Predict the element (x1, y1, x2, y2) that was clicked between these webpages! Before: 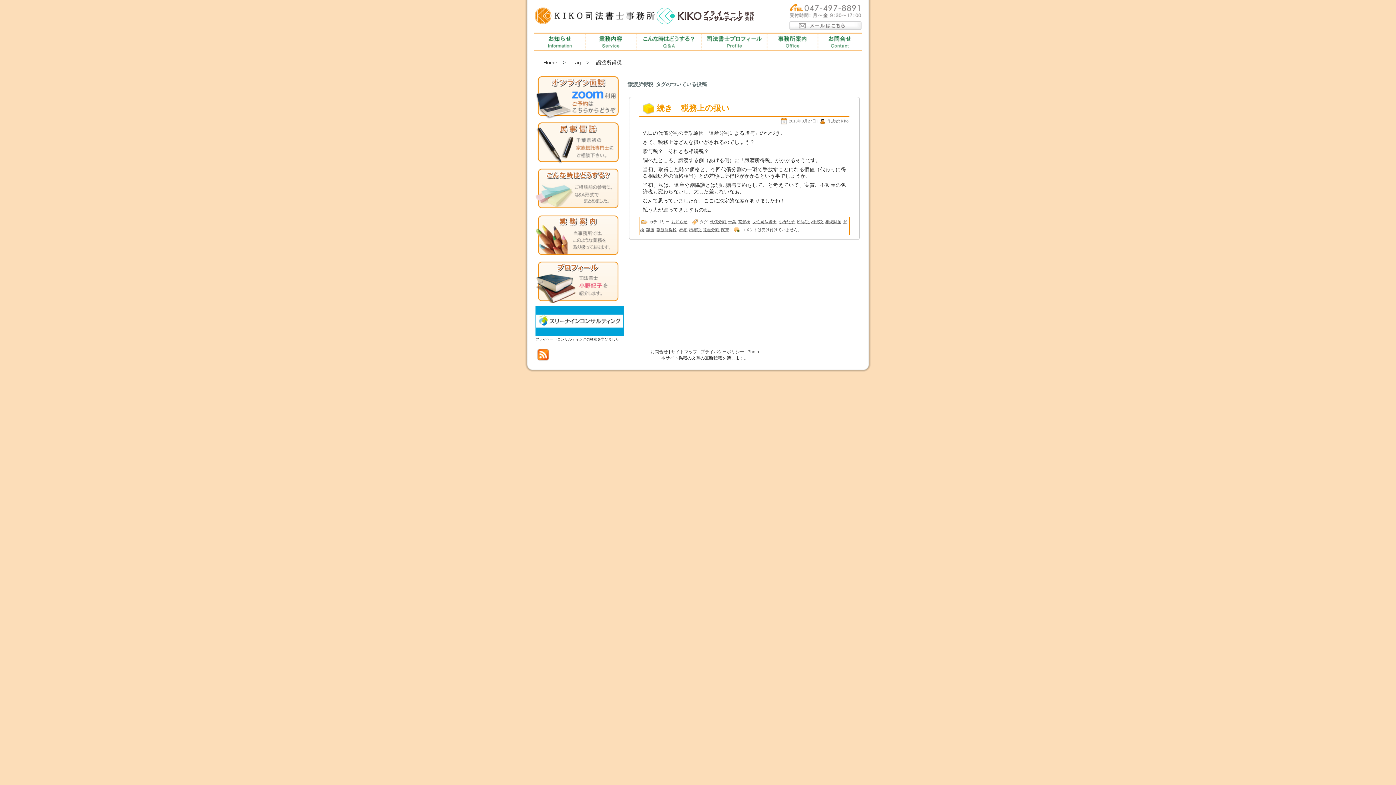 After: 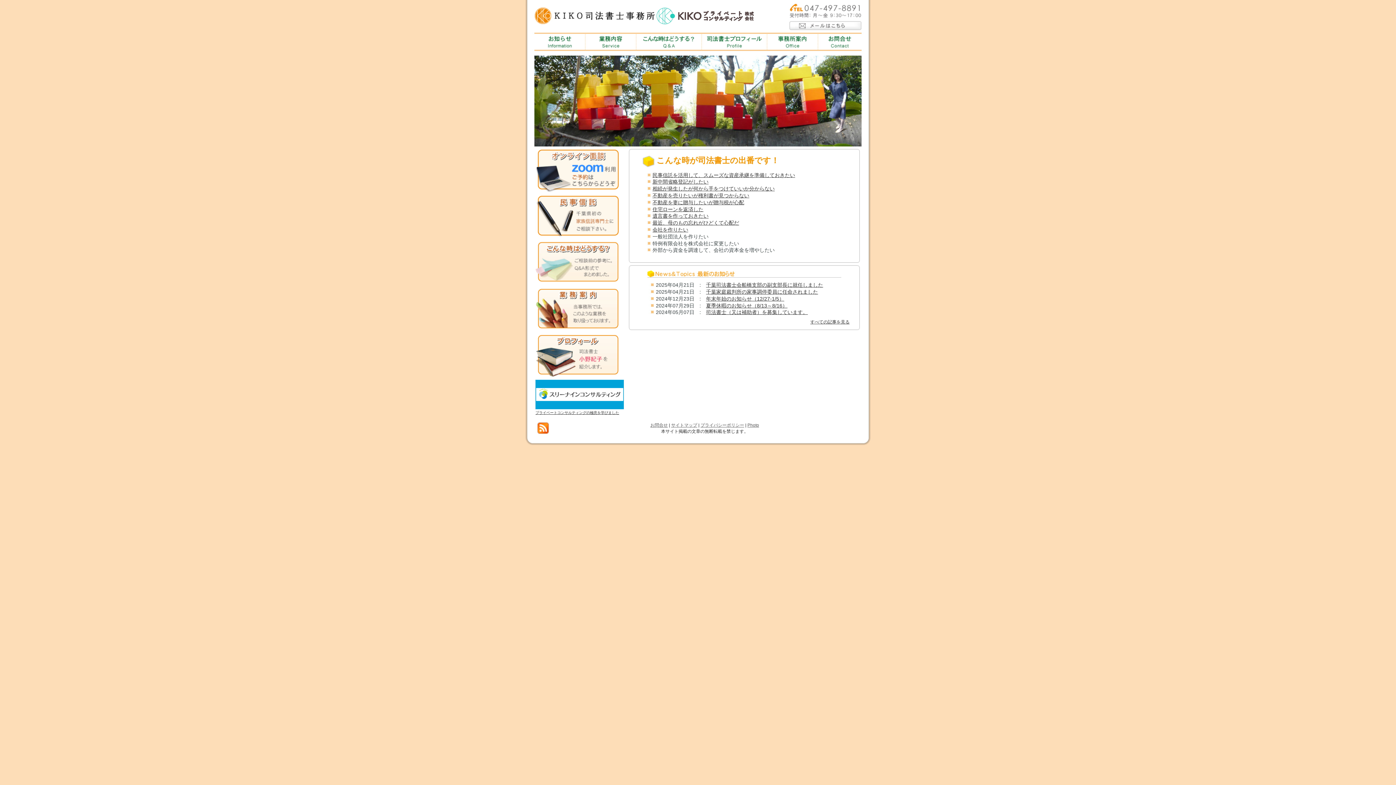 Action: label: Home bbox: (540, 57, 561, 67)